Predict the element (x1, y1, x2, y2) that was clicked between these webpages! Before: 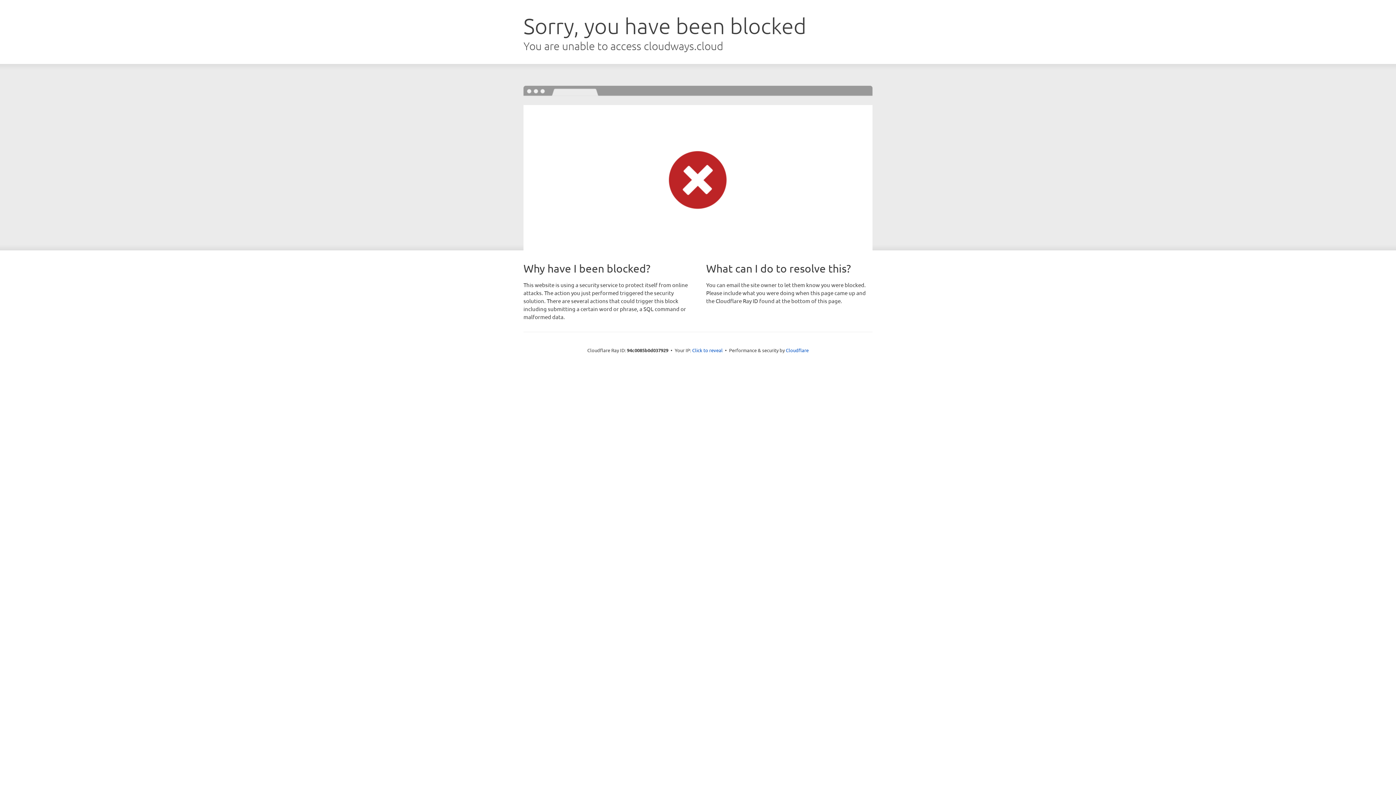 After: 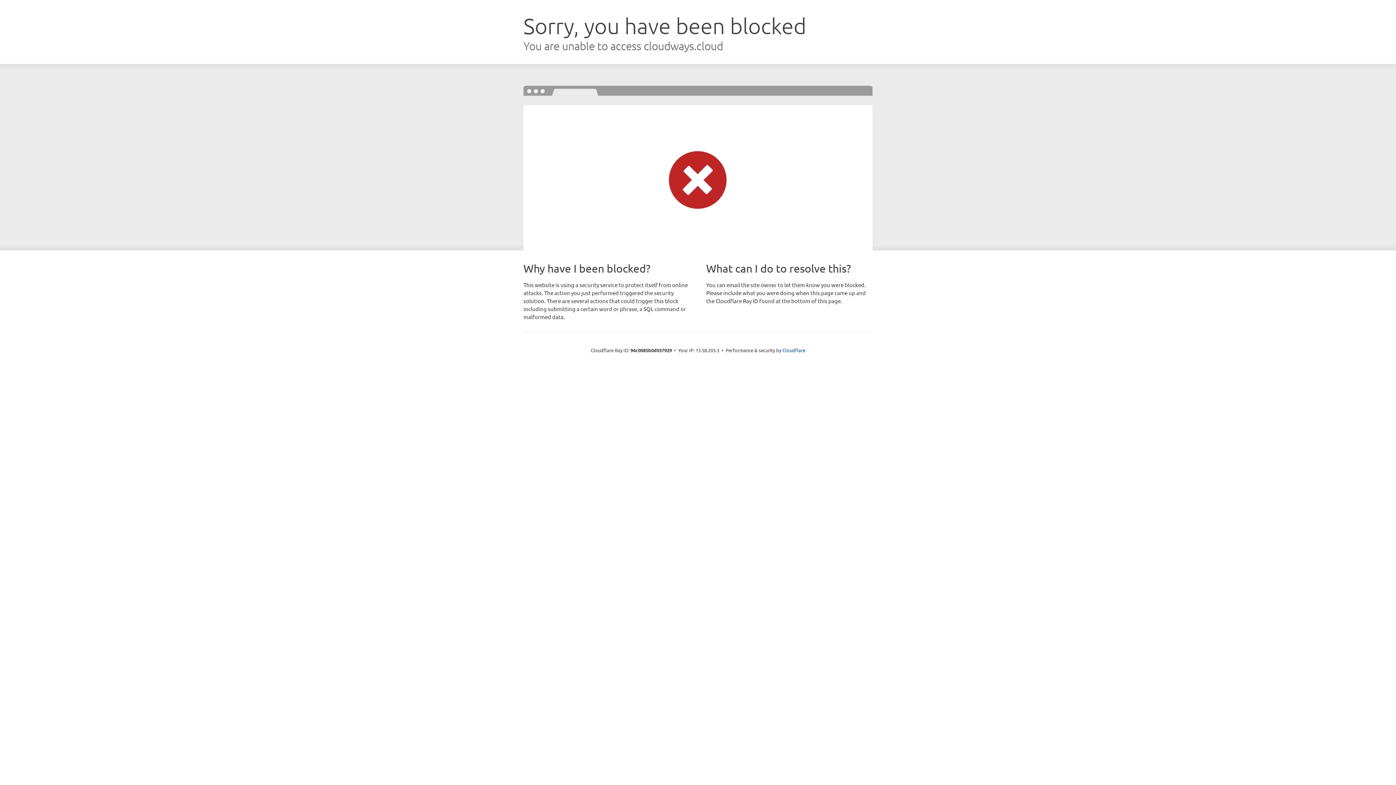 Action: bbox: (692, 346, 722, 353) label: Click to reveal